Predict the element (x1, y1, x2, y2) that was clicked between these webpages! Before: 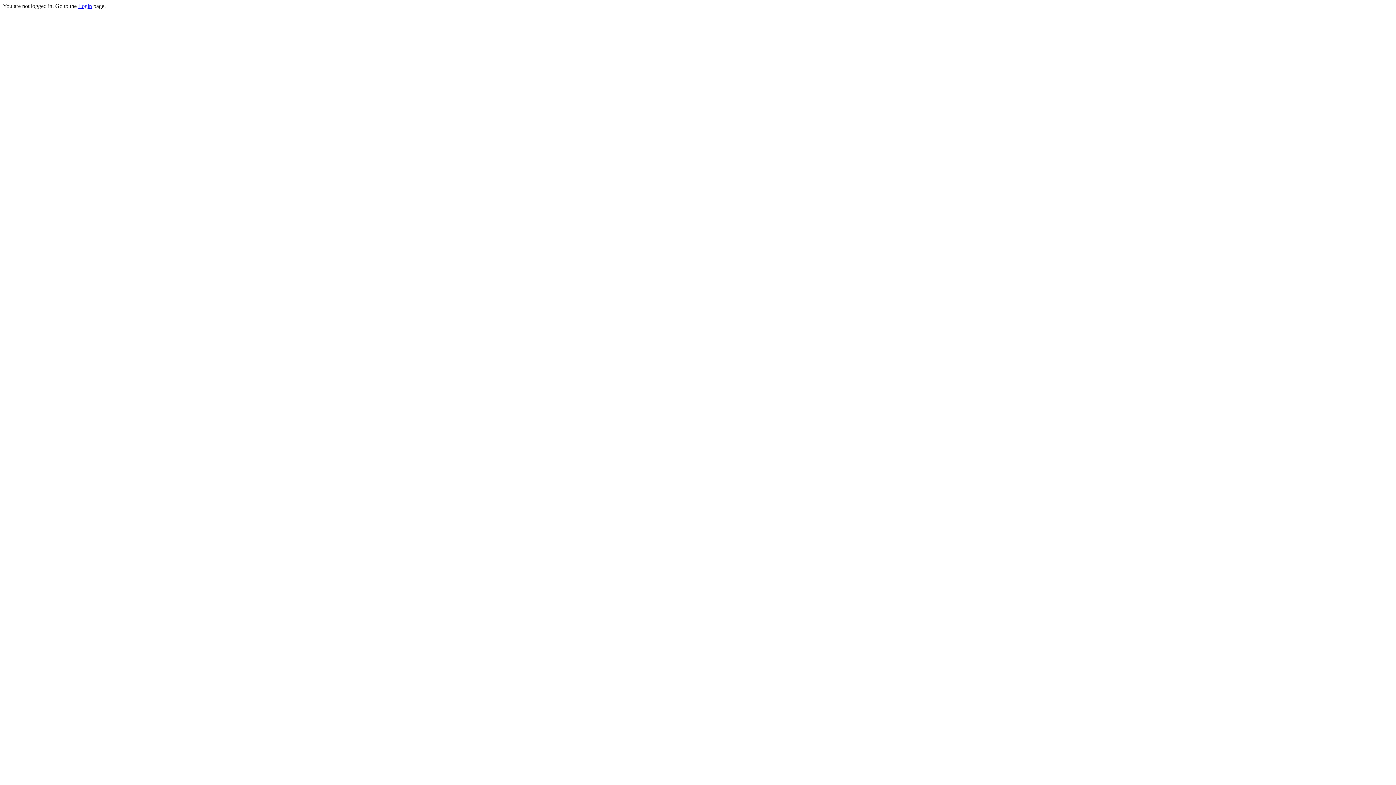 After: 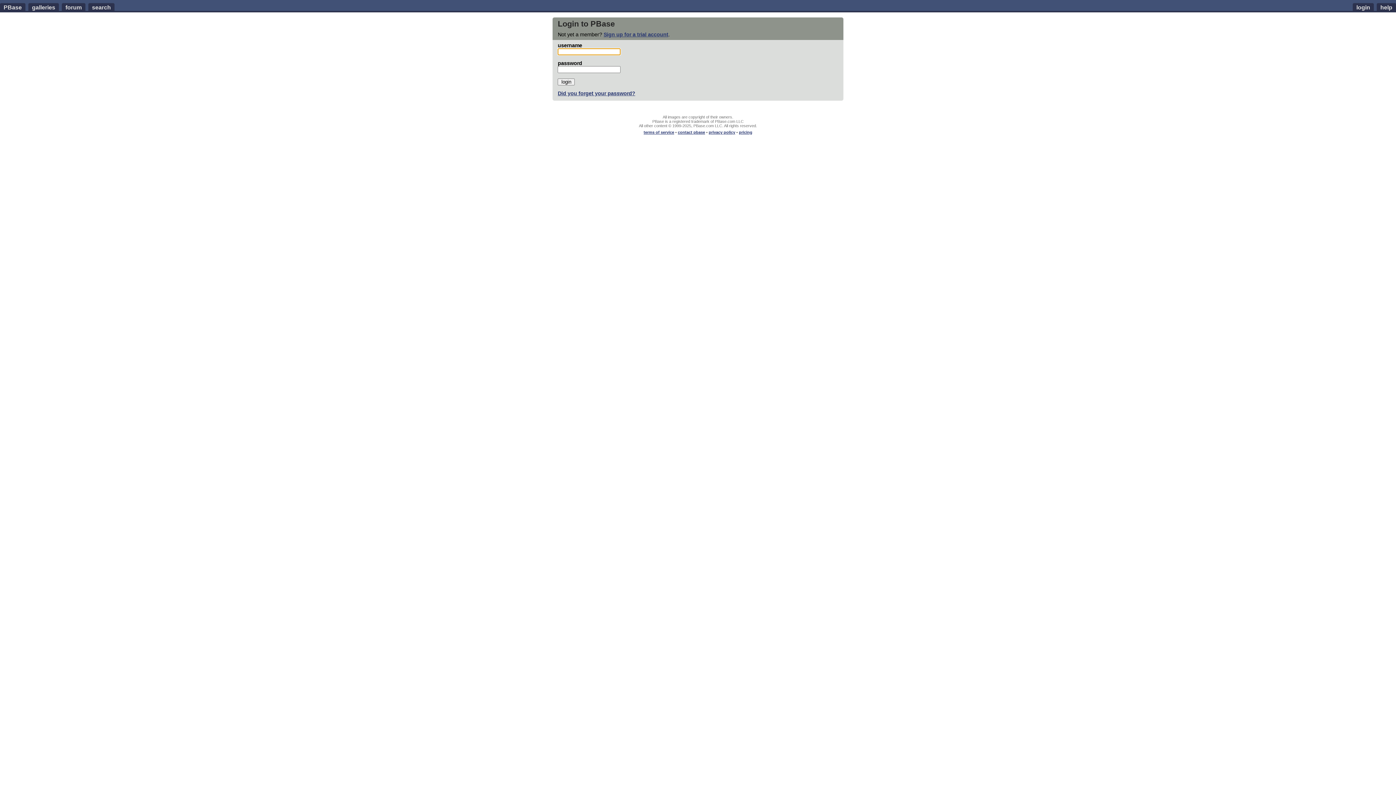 Action: bbox: (78, 2, 92, 9) label: Login